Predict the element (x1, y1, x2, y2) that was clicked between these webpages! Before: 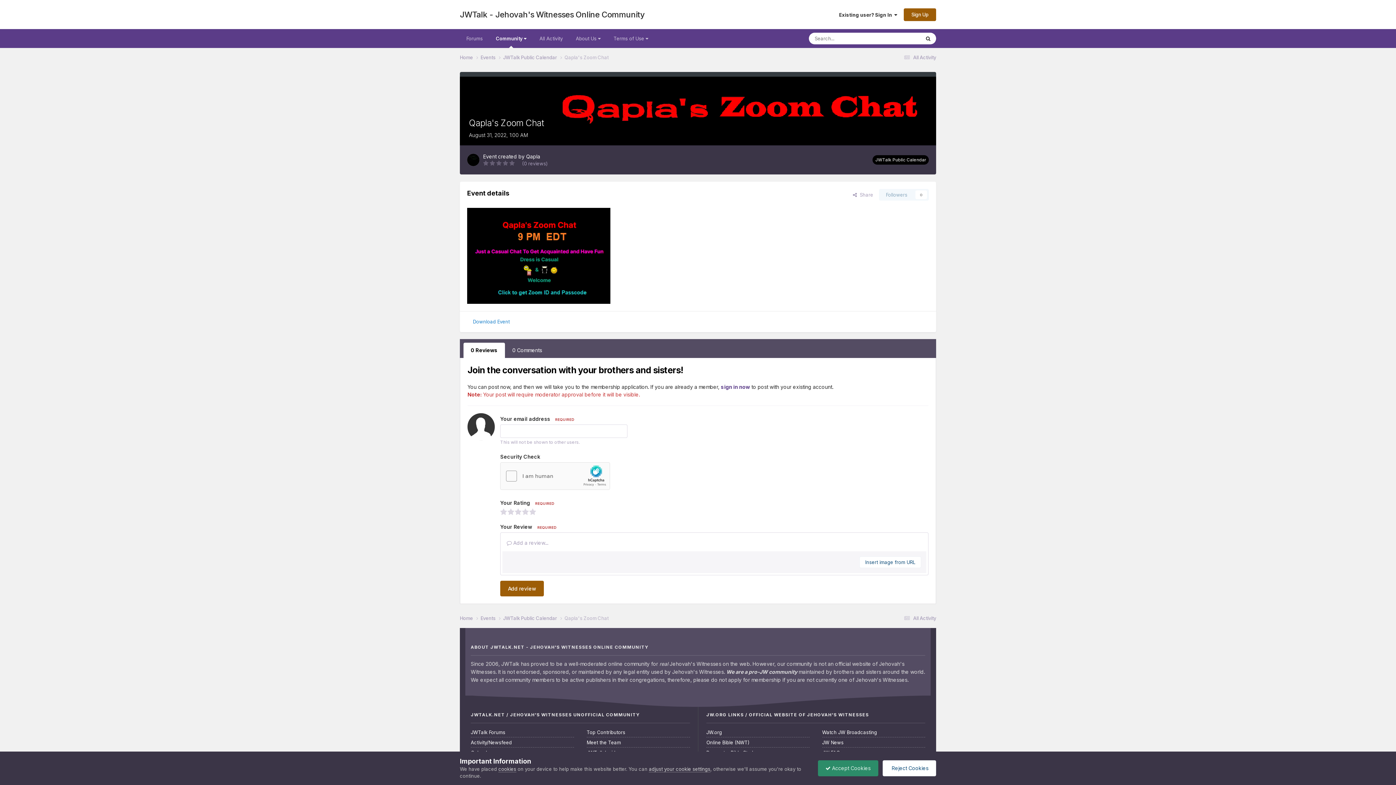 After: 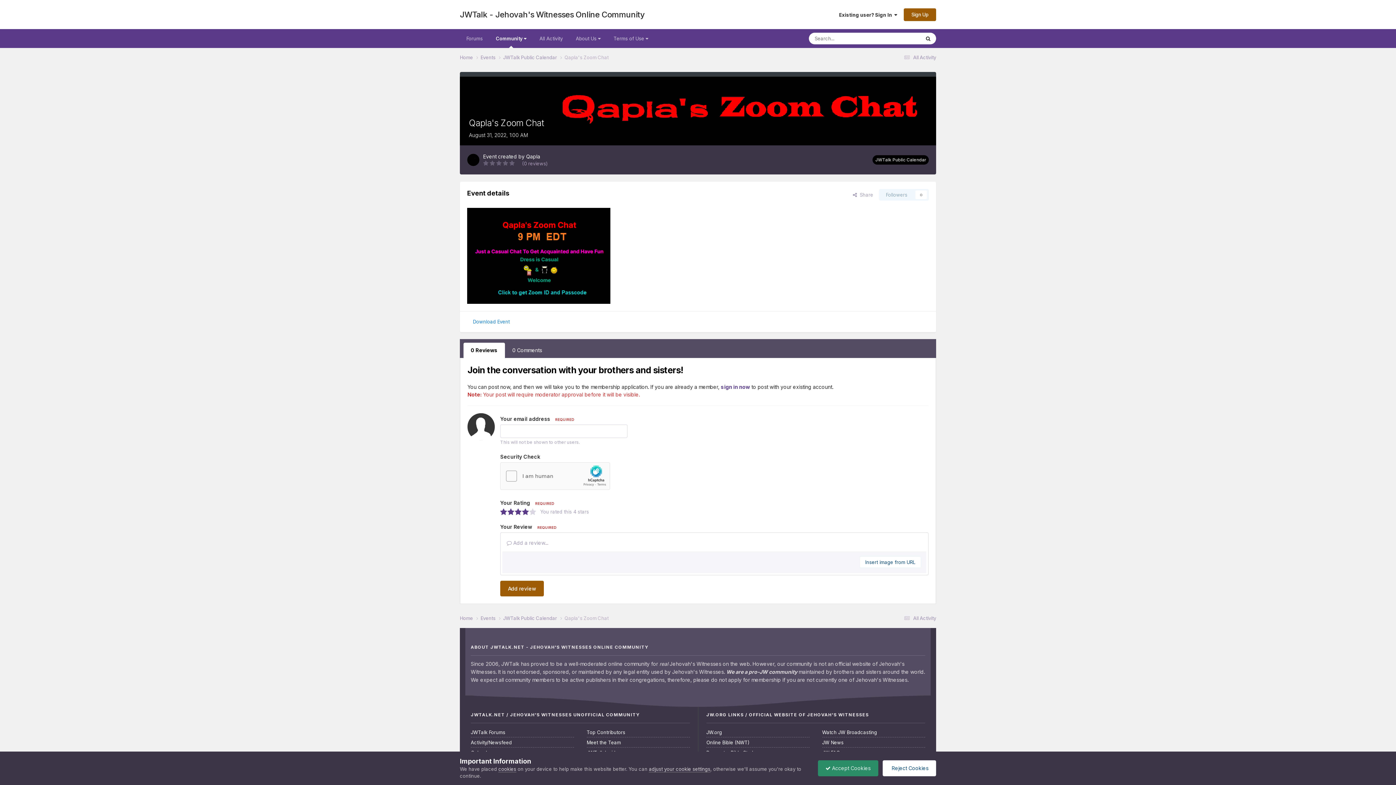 Action: bbox: (522, 507, 529, 516)